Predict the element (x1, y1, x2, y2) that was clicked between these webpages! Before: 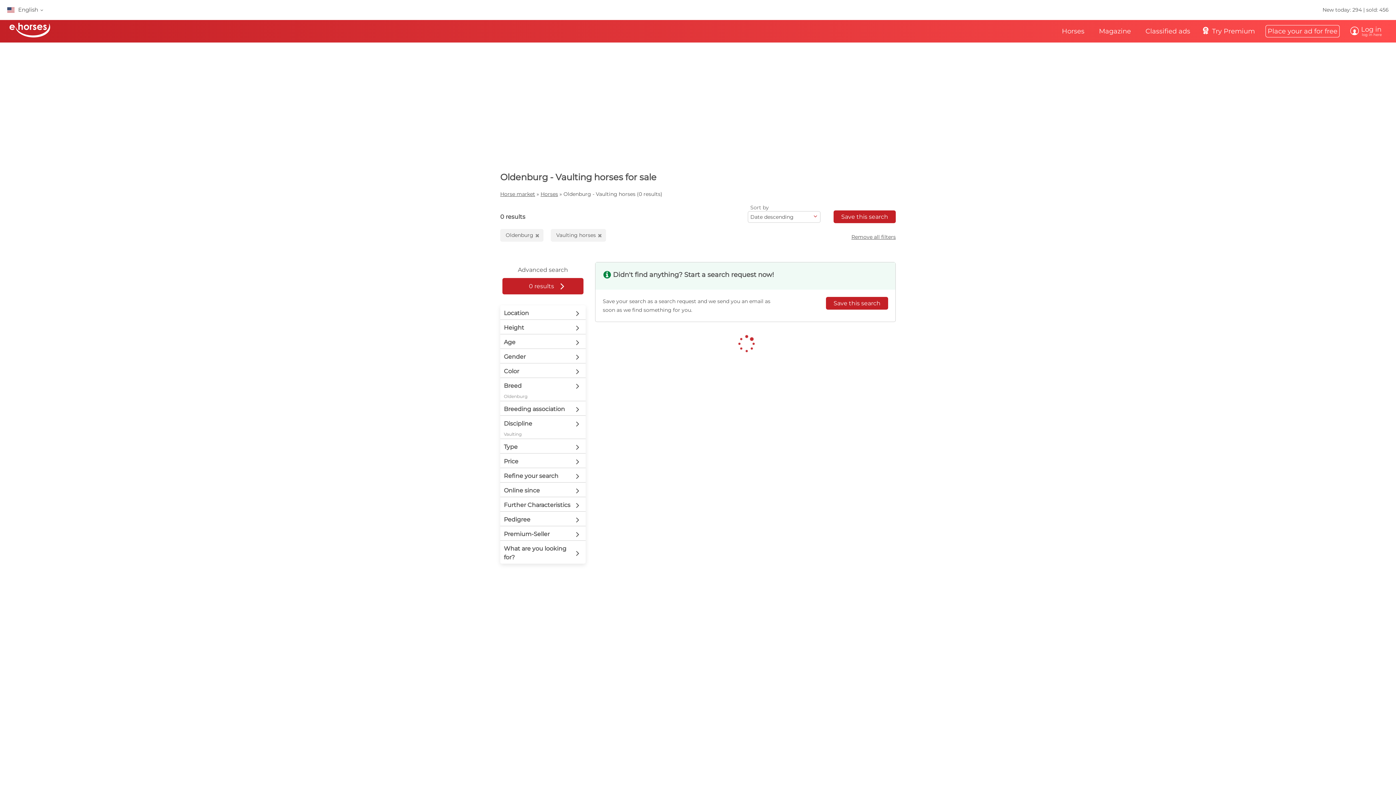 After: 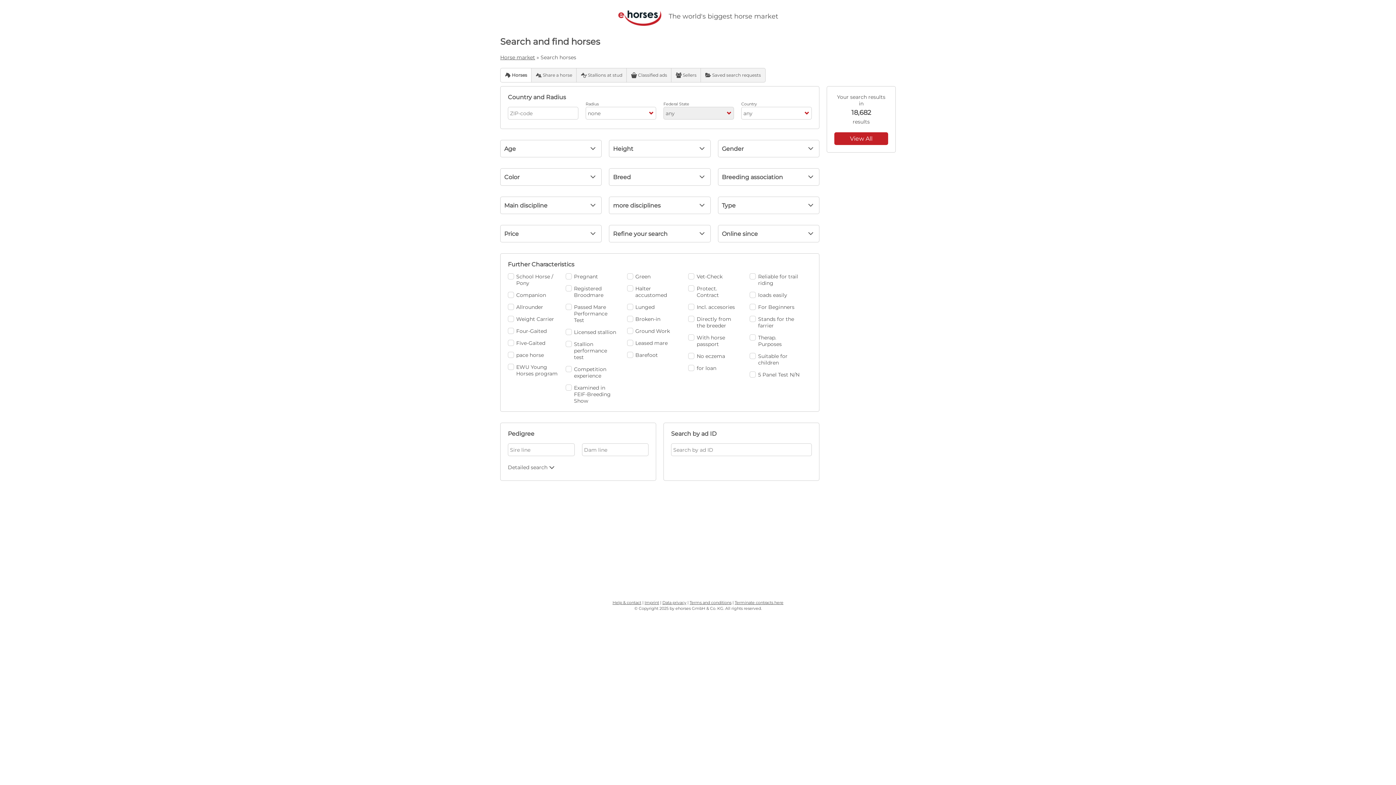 Action: bbox: (518, 265, 568, 274) label: Advanced search